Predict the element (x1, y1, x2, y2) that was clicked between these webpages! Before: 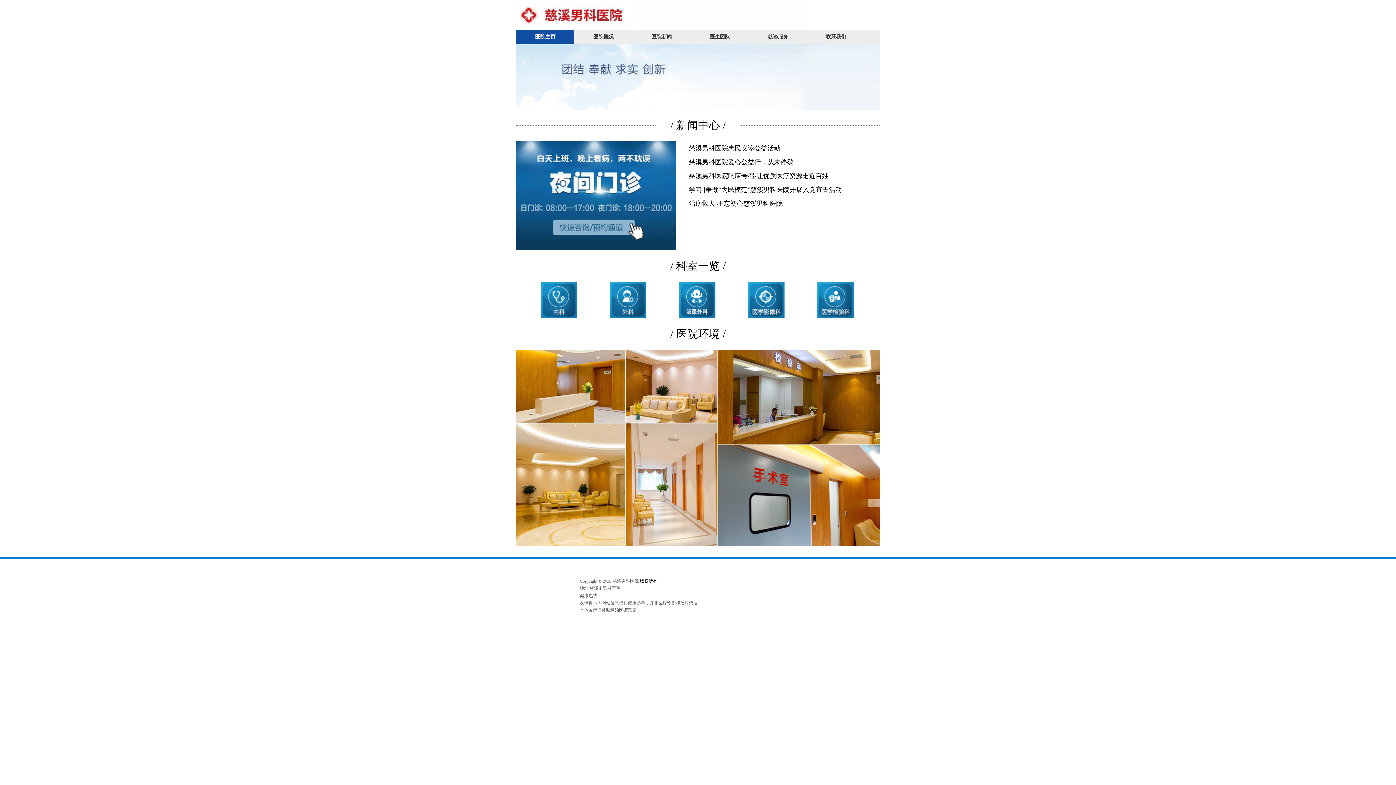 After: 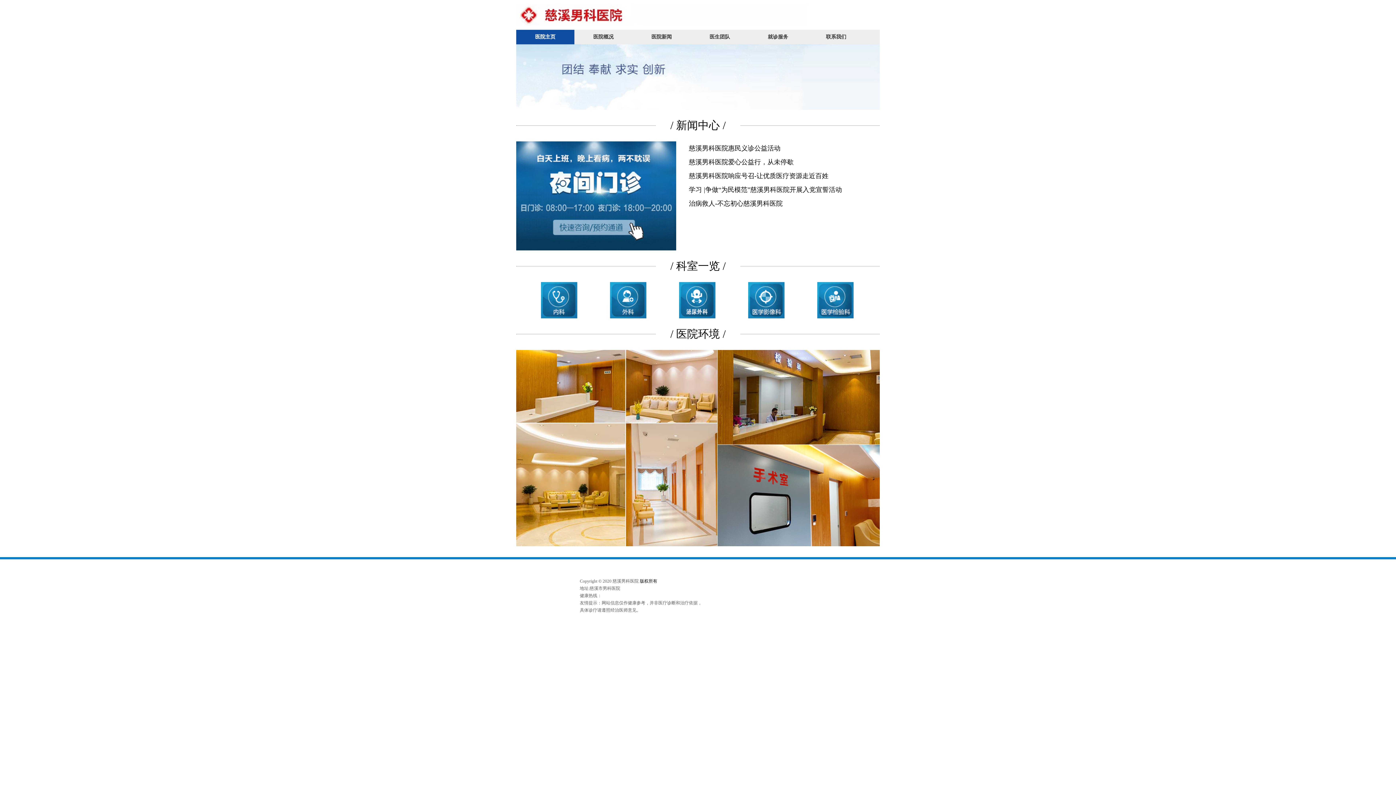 Action: bbox: (807, 29, 865, 44) label: 联系我们